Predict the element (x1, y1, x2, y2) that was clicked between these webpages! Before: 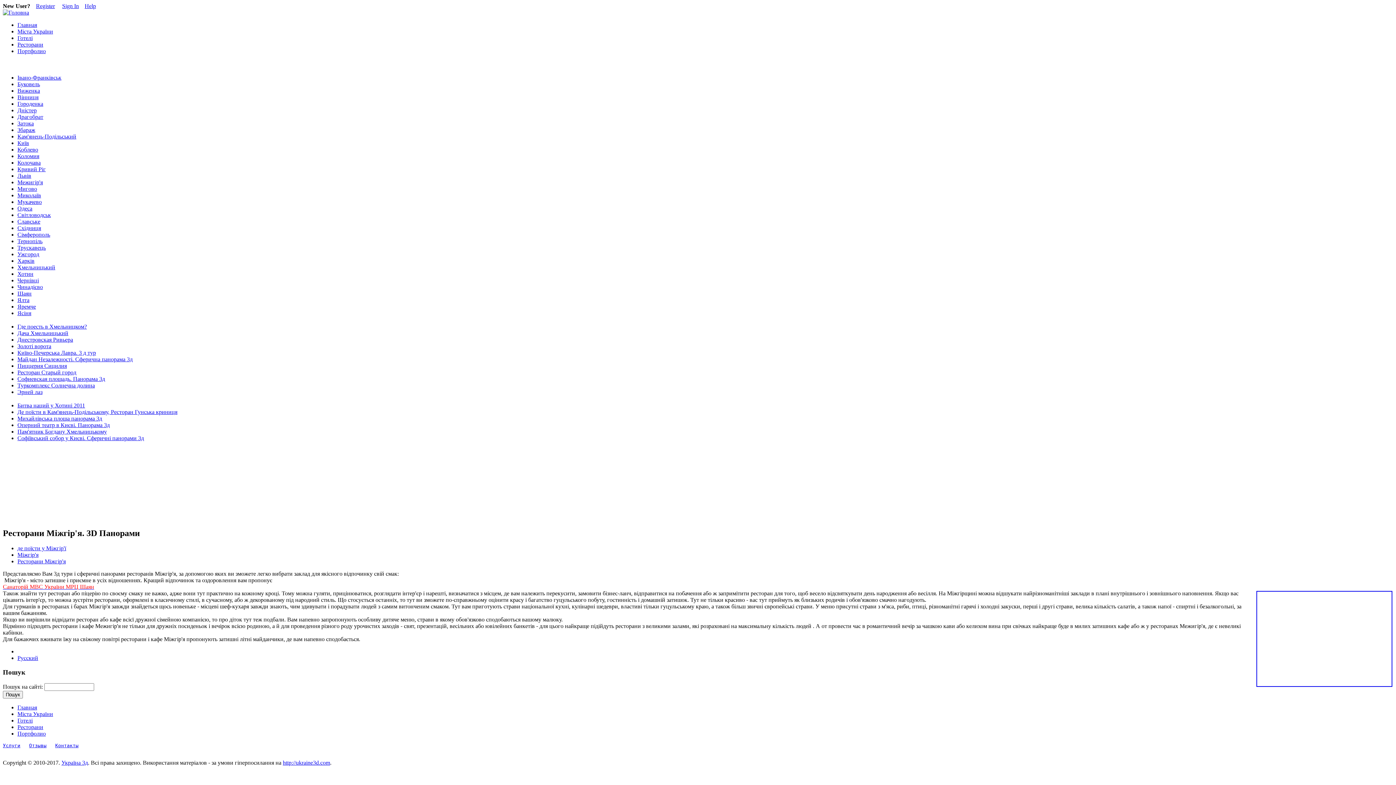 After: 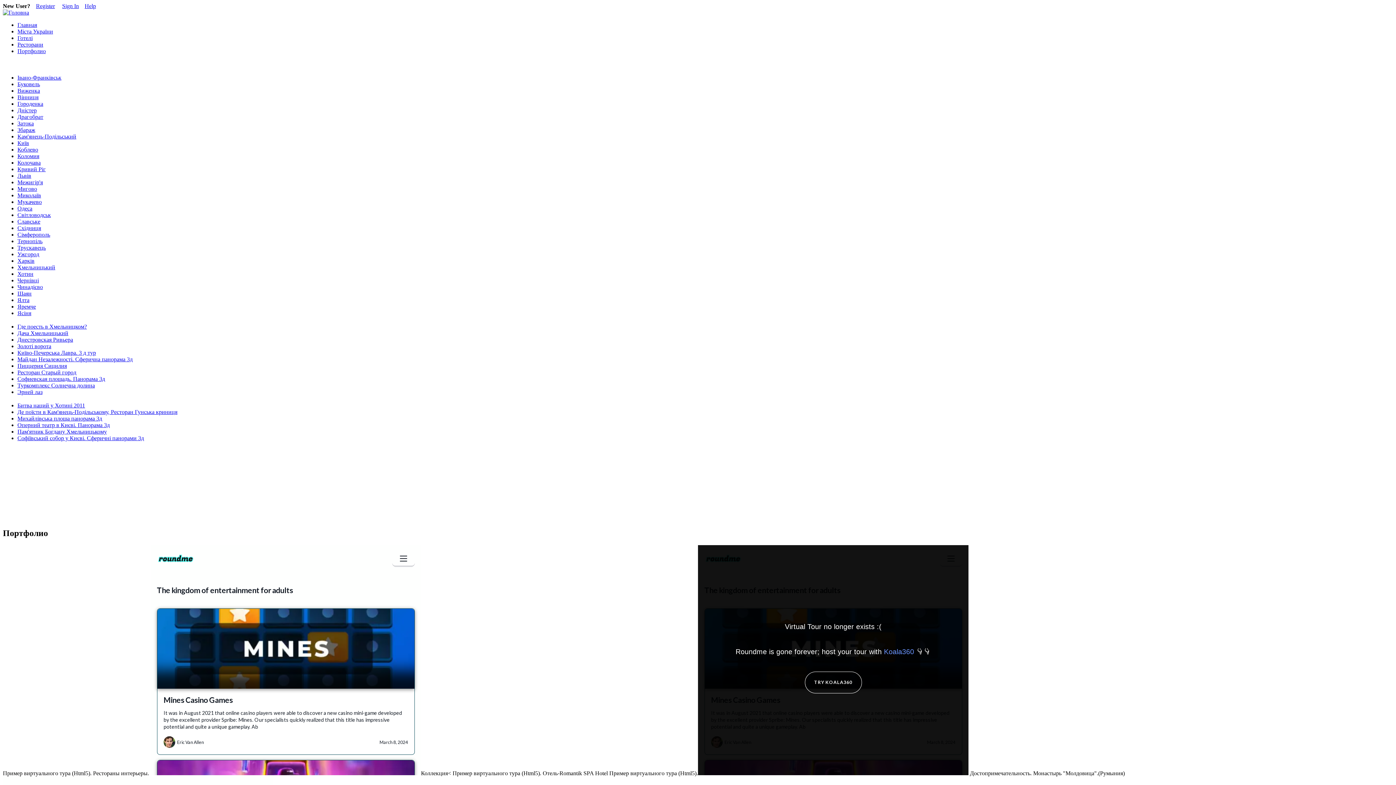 Action: bbox: (17, 48, 45, 54) label: Портфолио